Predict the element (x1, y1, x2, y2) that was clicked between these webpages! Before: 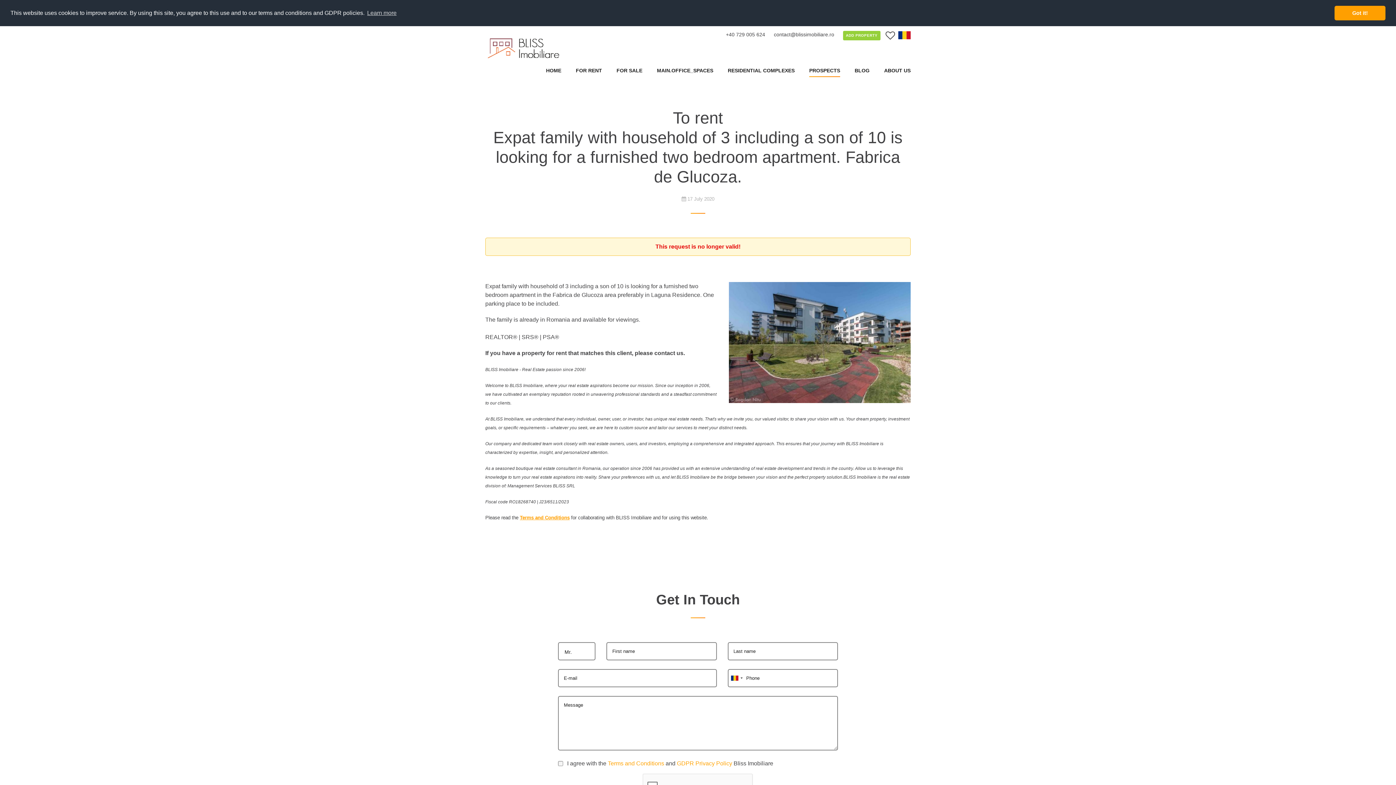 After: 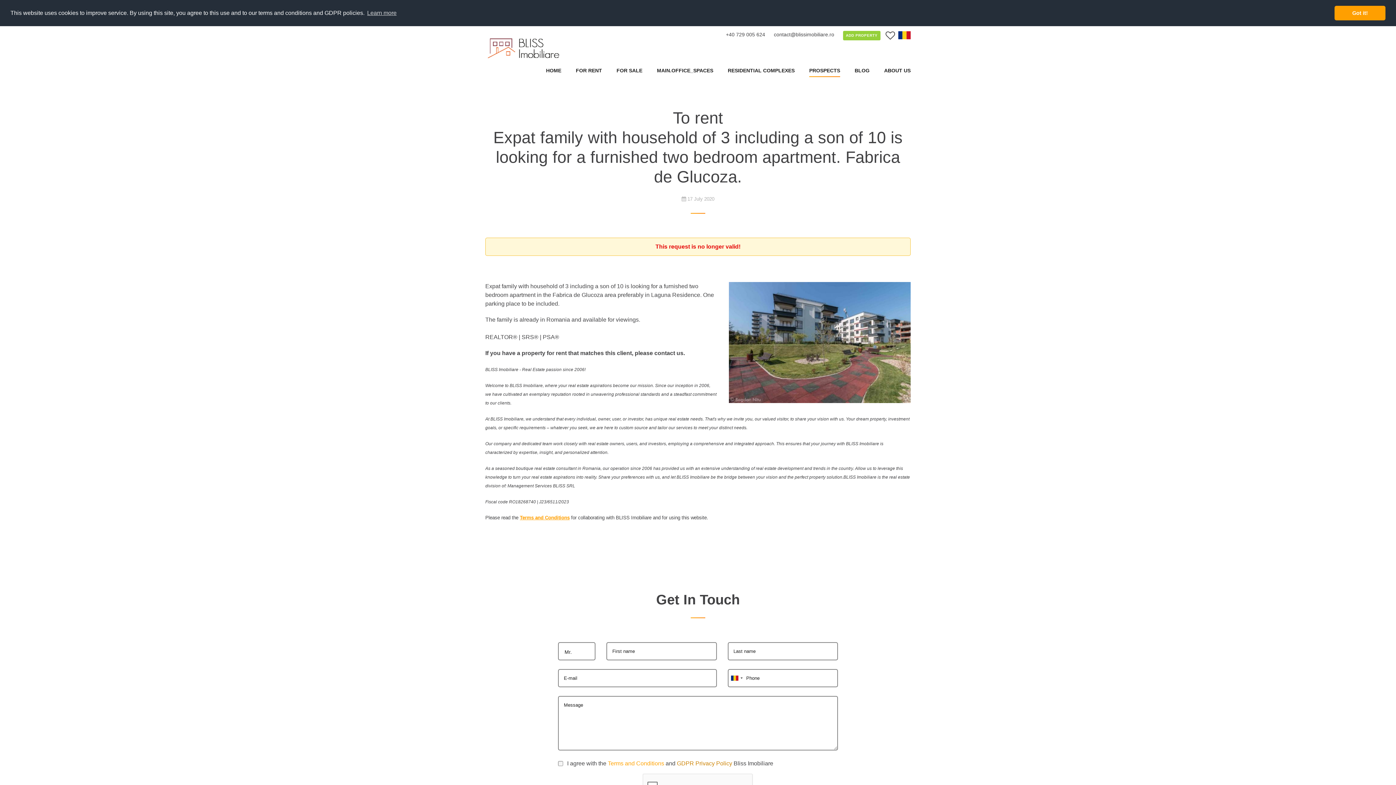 Action: label: GDPR Privacy Policy bbox: (677, 760, 732, 766)